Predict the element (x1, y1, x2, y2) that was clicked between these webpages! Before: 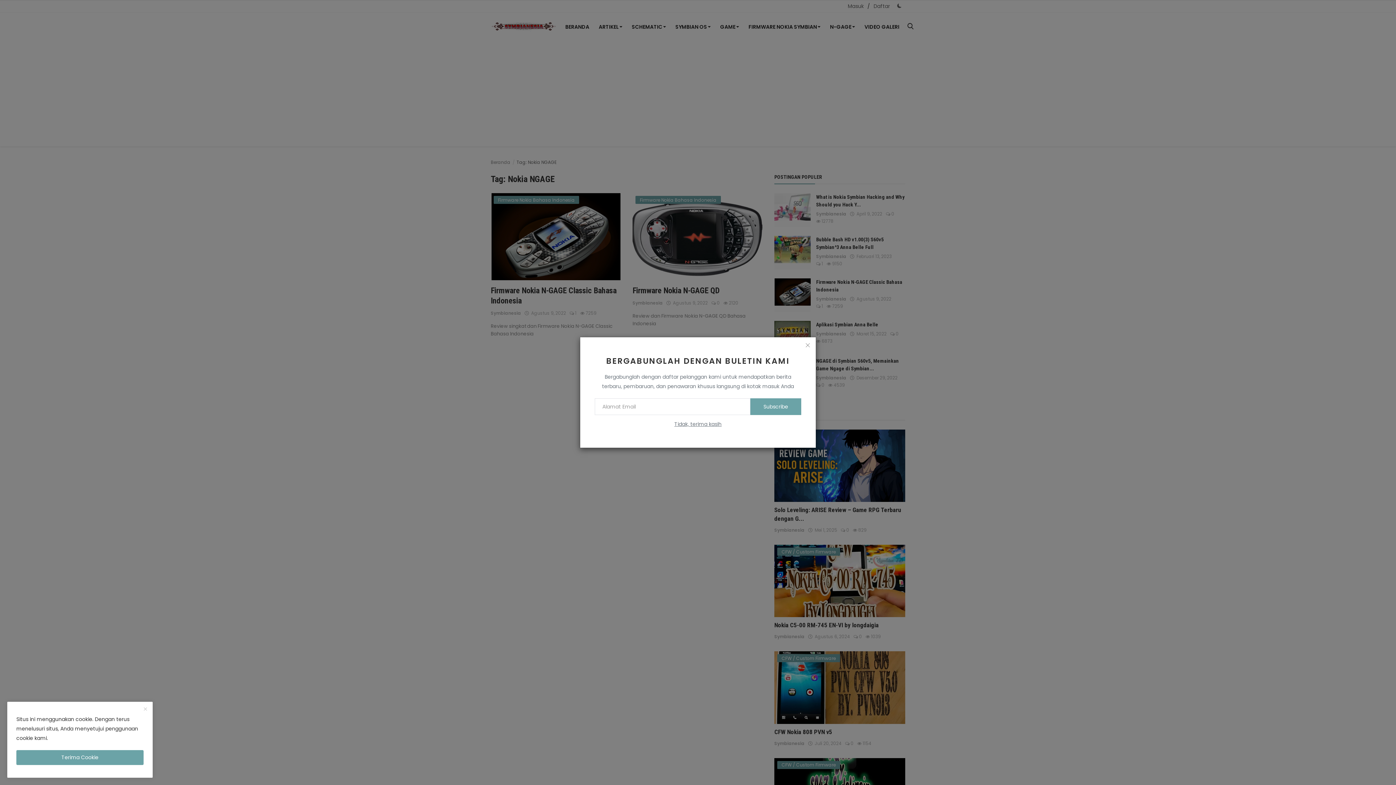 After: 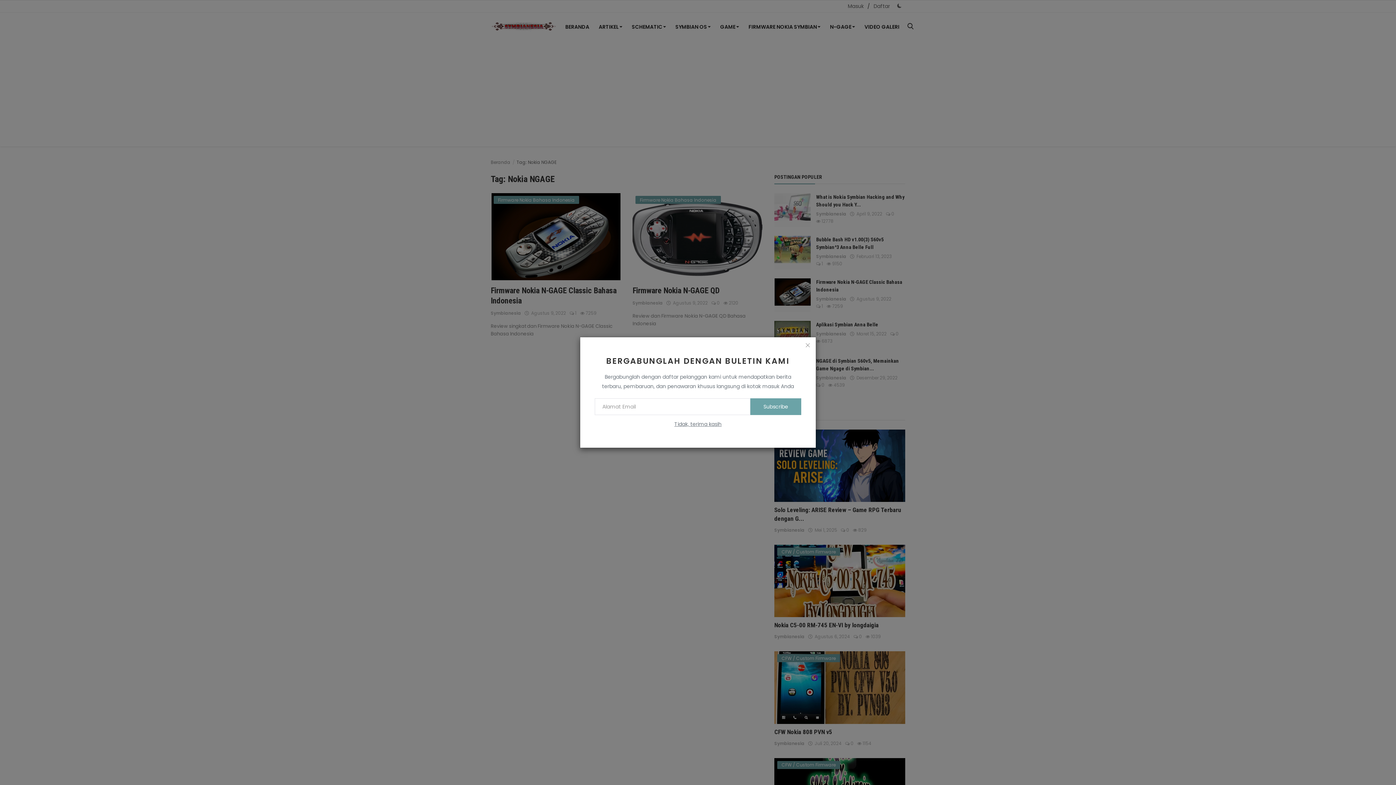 Action: label: Terima Cookie bbox: (16, 750, 143, 765)